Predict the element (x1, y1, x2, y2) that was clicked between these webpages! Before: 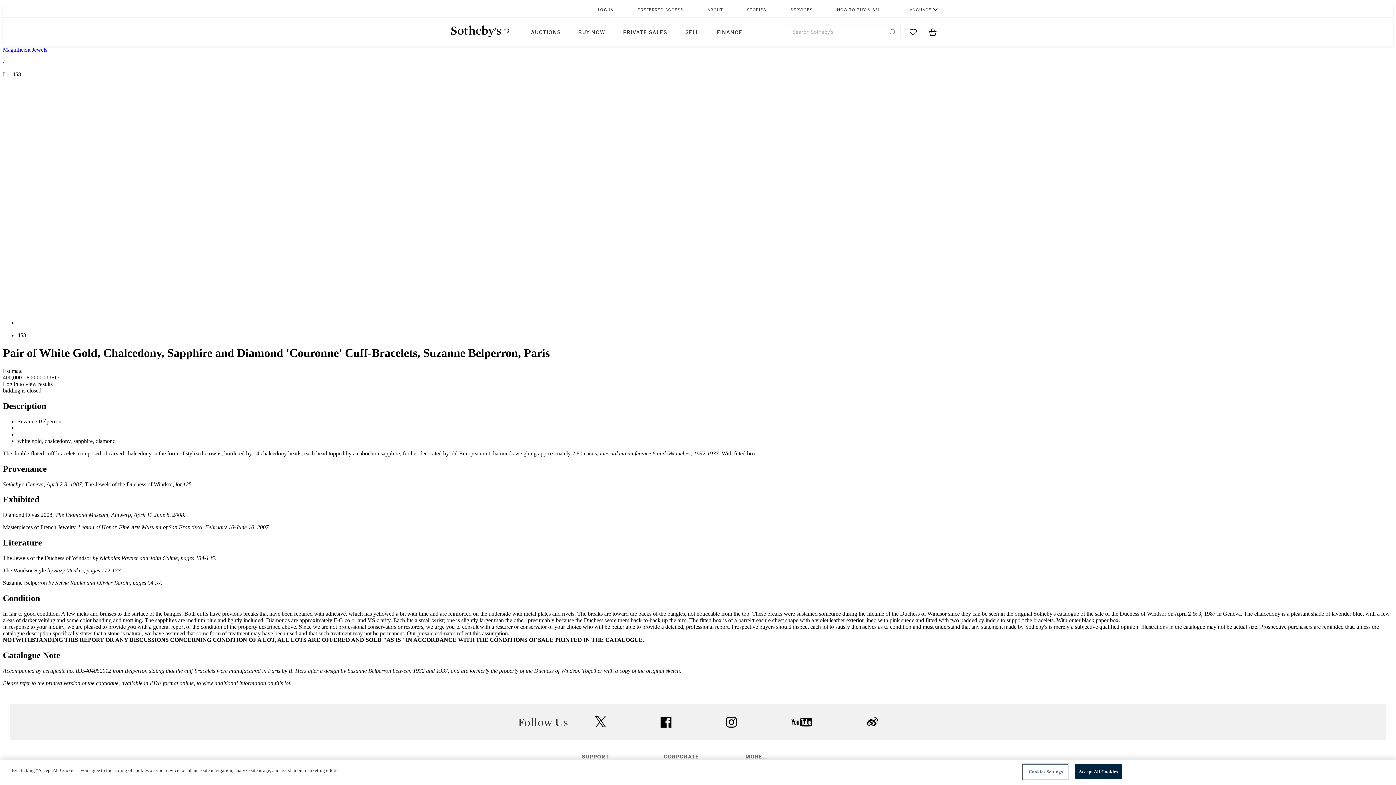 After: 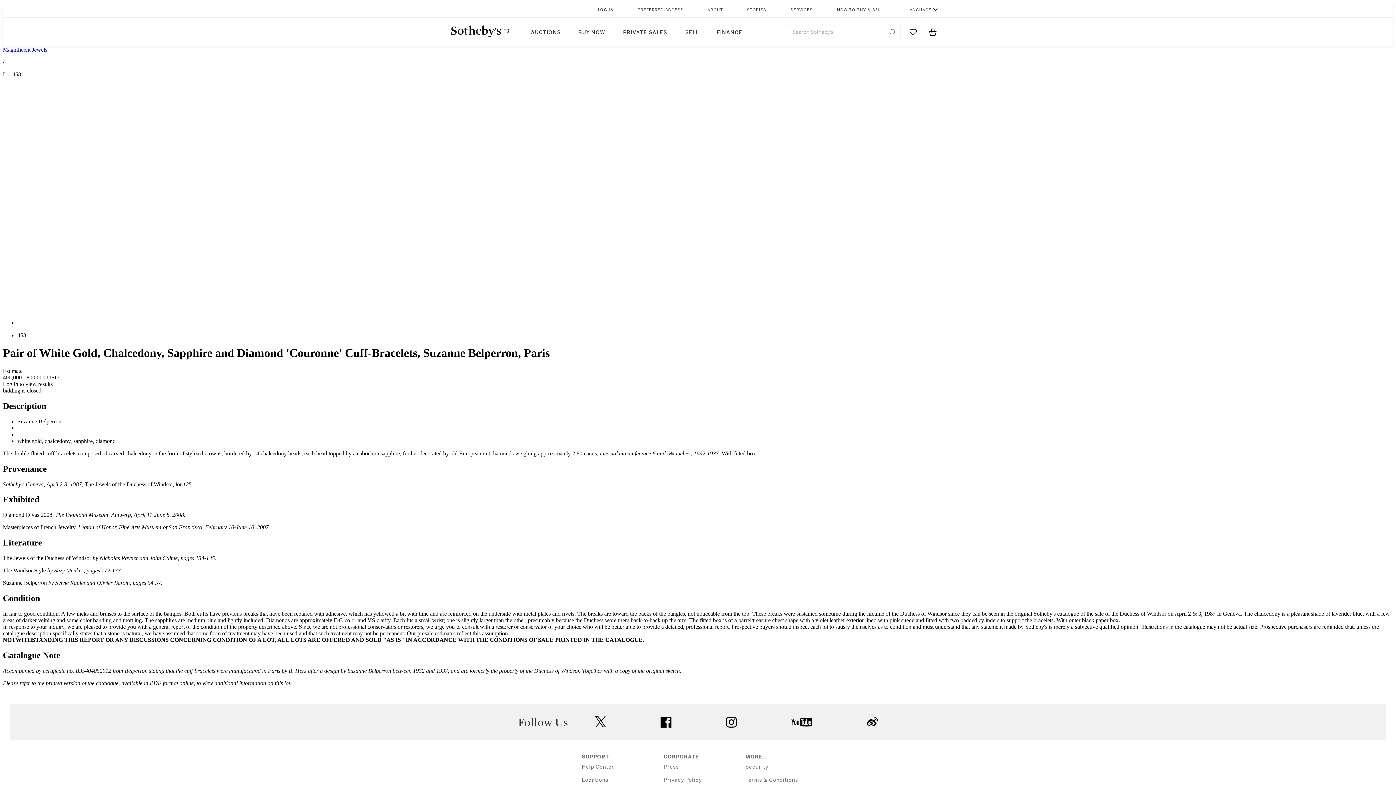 Action: label: LOG IN bbox: (597, 2, 614, 17)